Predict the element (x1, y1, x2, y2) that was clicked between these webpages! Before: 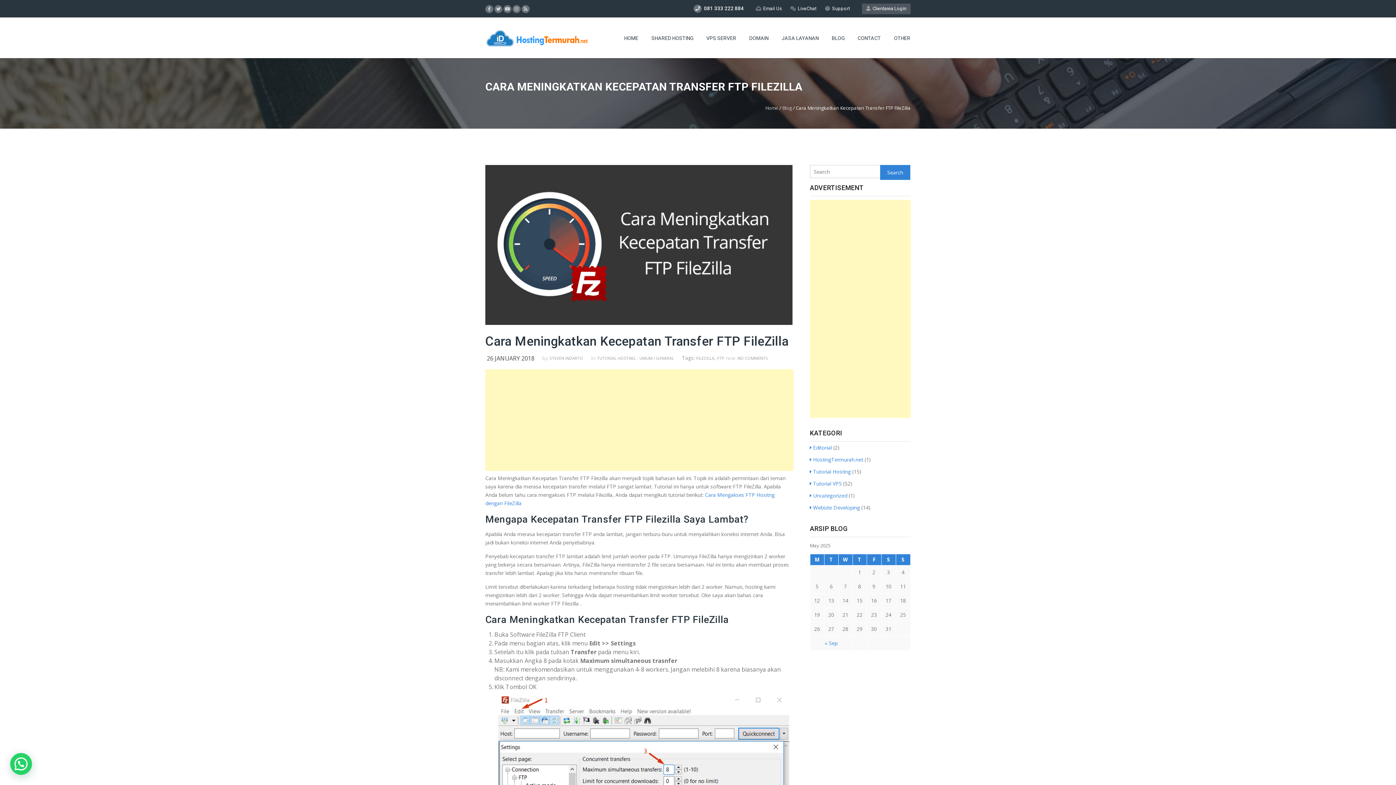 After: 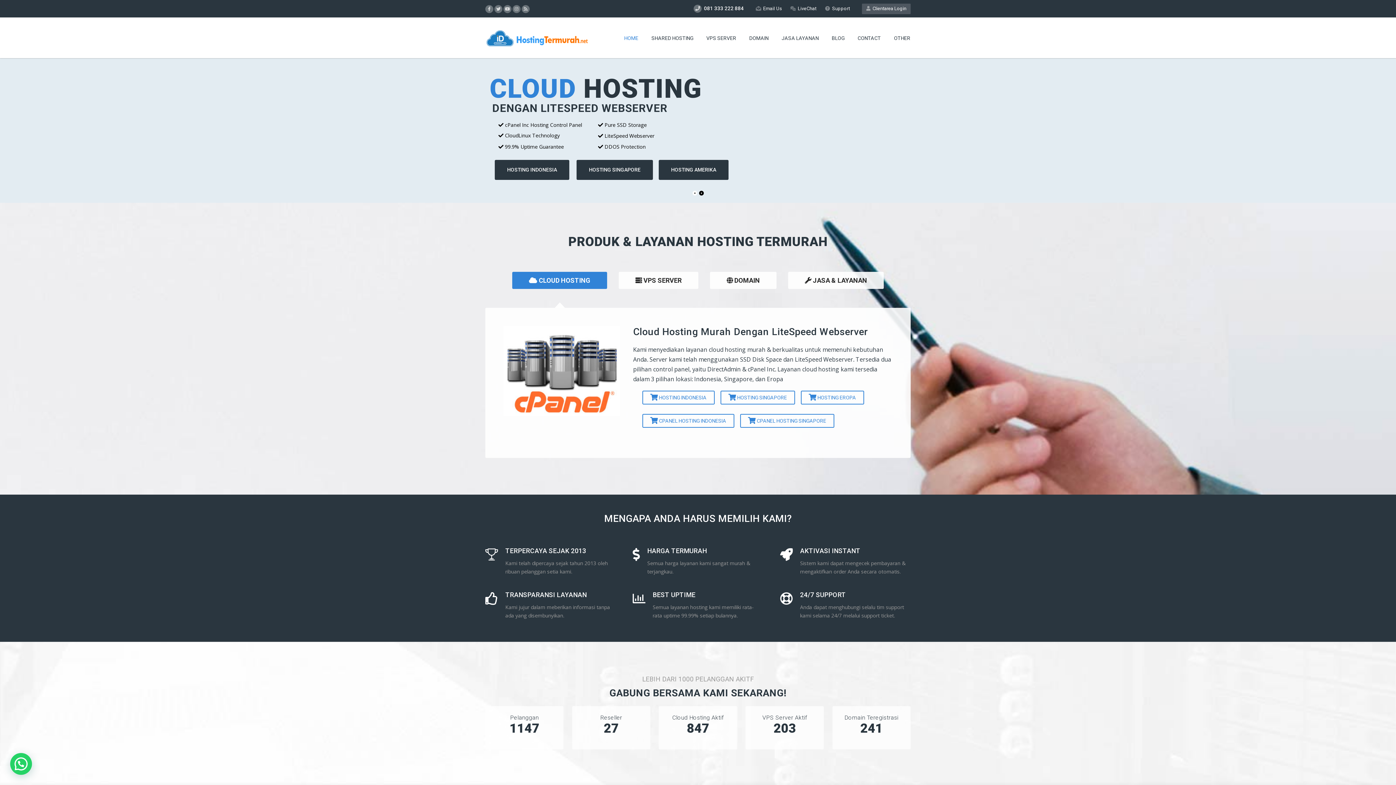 Action: label: Home bbox: (765, 104, 778, 111)